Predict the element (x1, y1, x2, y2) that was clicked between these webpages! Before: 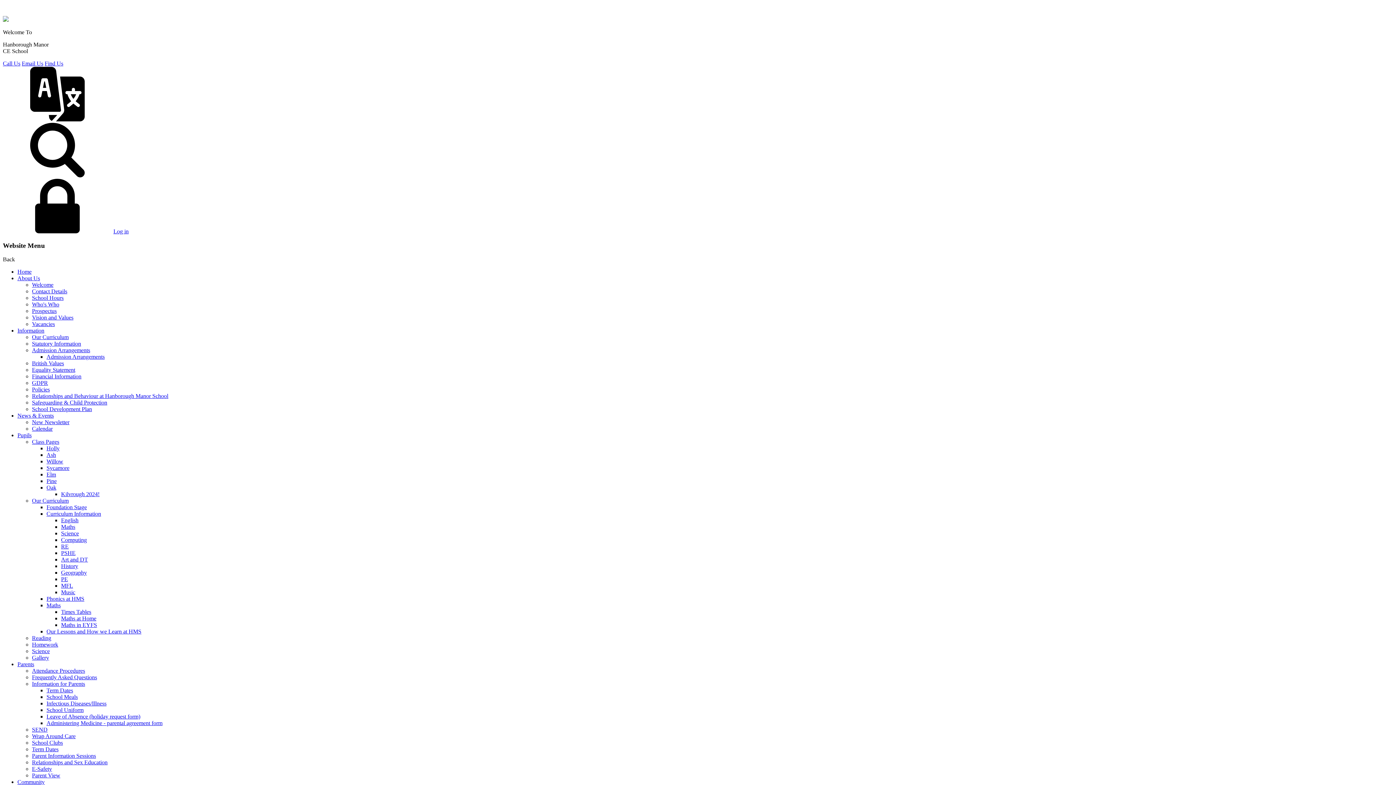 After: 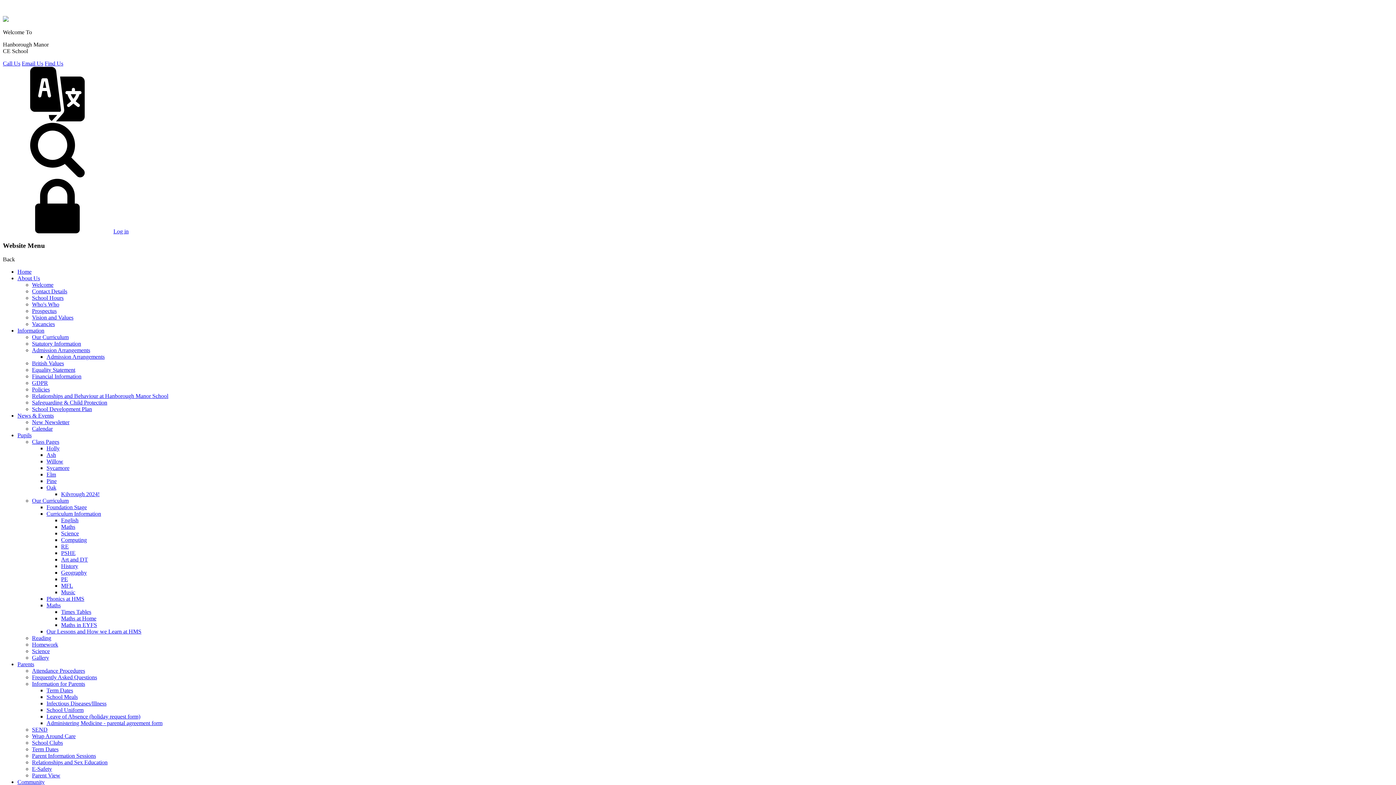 Action: bbox: (61, 524, 75, 530) label: Maths